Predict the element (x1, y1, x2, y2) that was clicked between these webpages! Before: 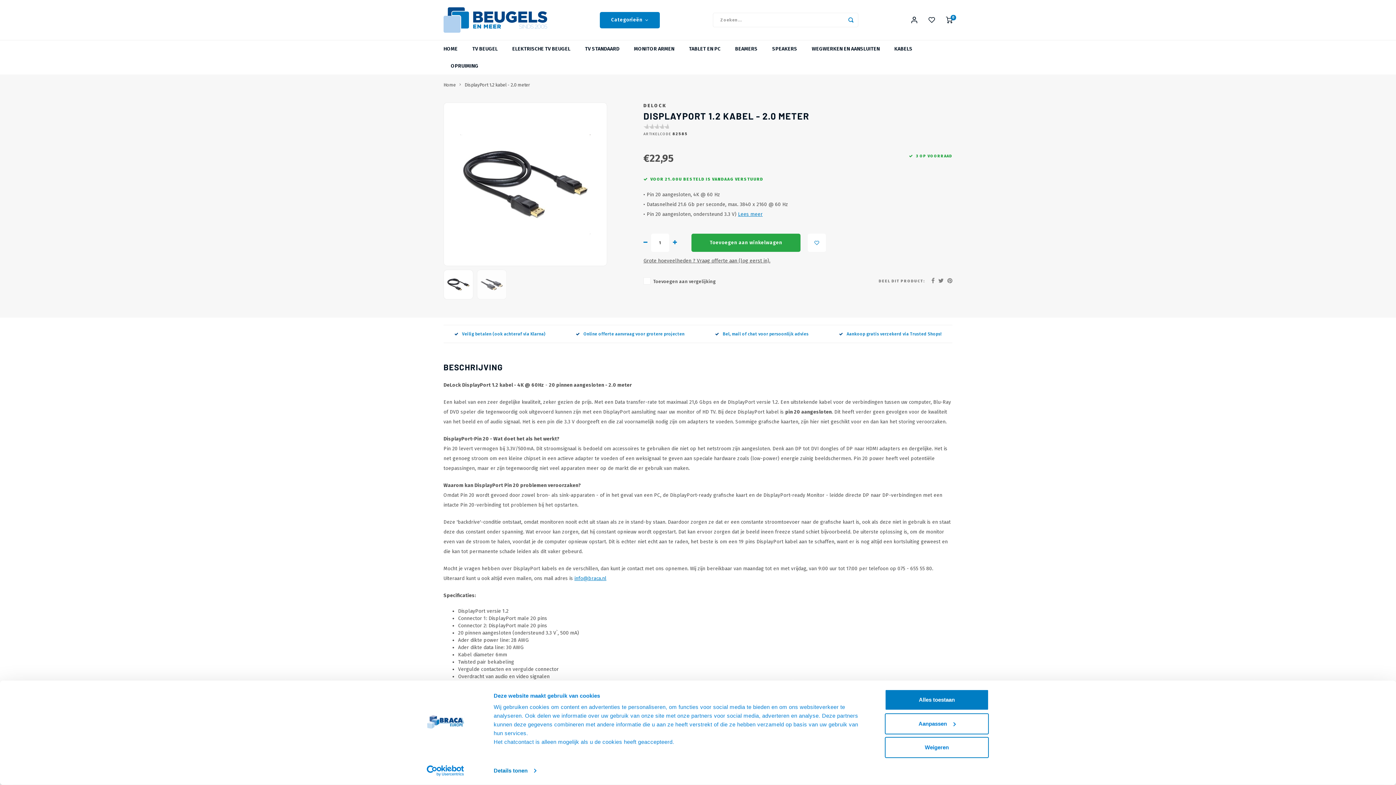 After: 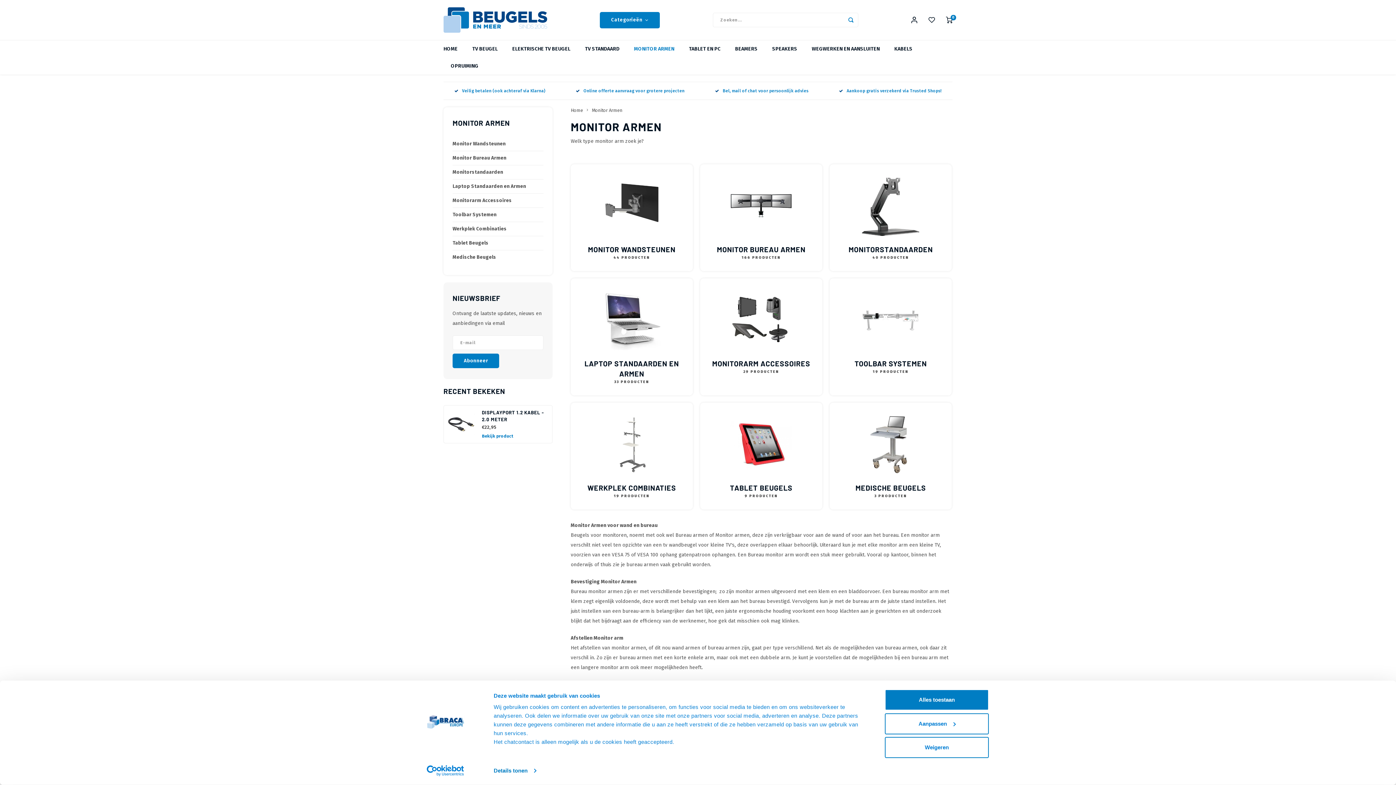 Action: bbox: (626, 40, 681, 57) label: MONITOR ARMEN